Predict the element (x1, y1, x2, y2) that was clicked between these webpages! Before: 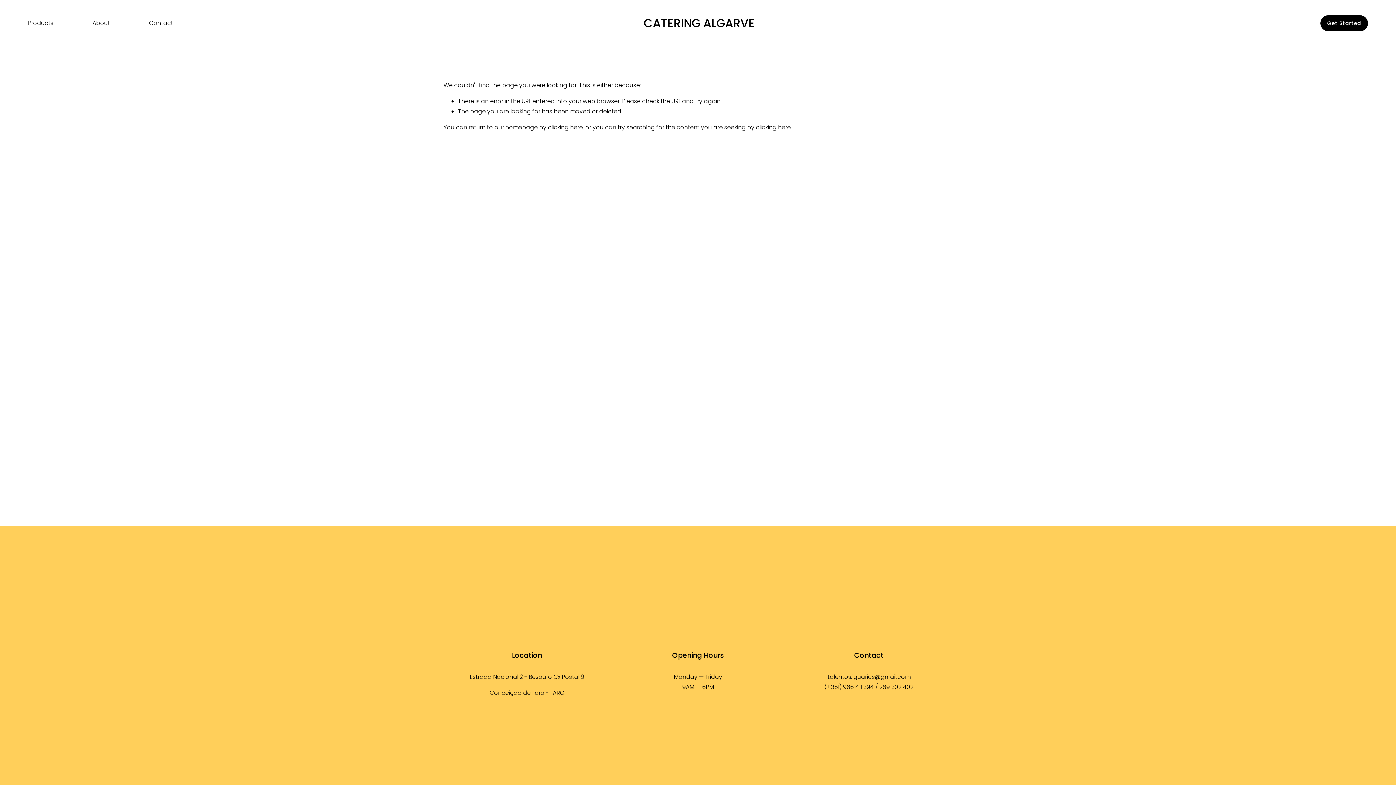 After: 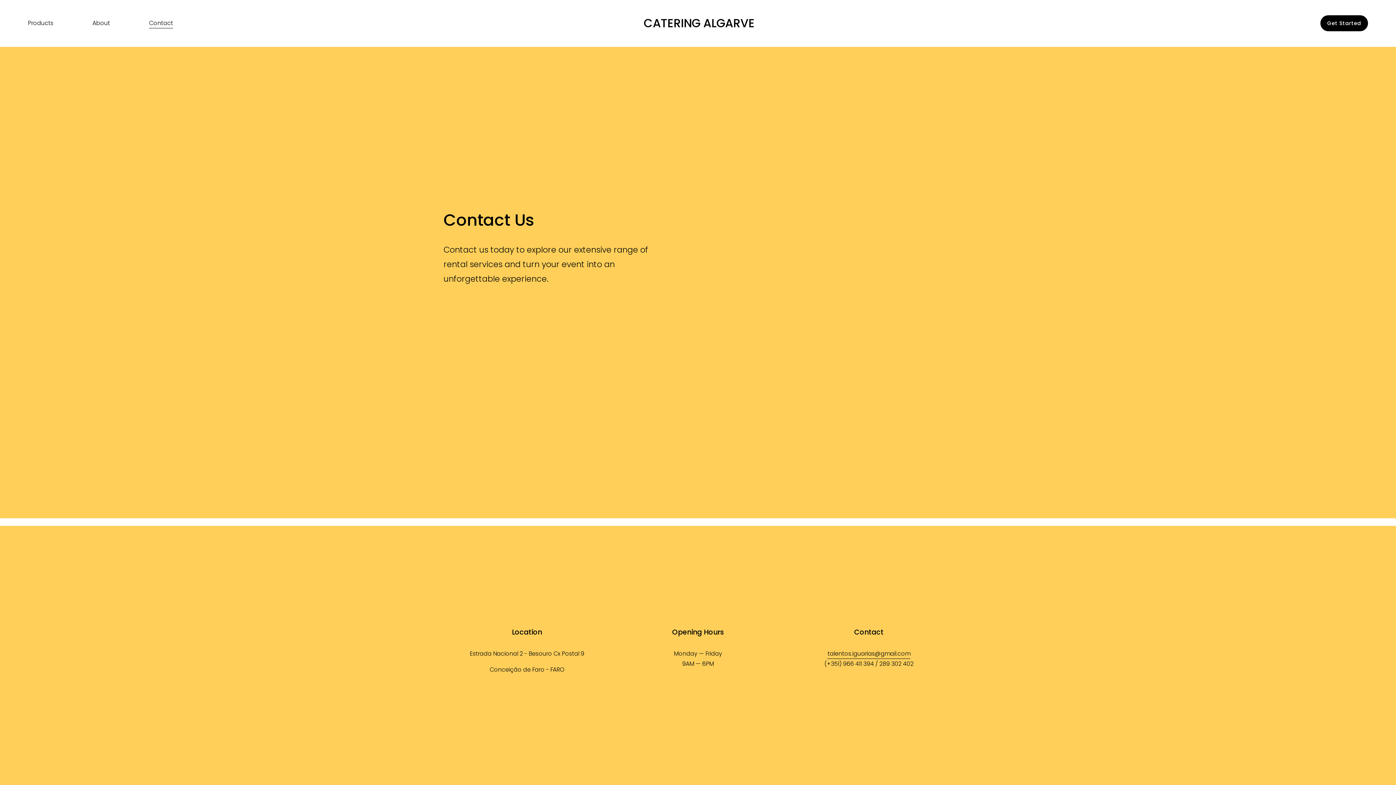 Action: label: Contact bbox: (149, 17, 173, 29)